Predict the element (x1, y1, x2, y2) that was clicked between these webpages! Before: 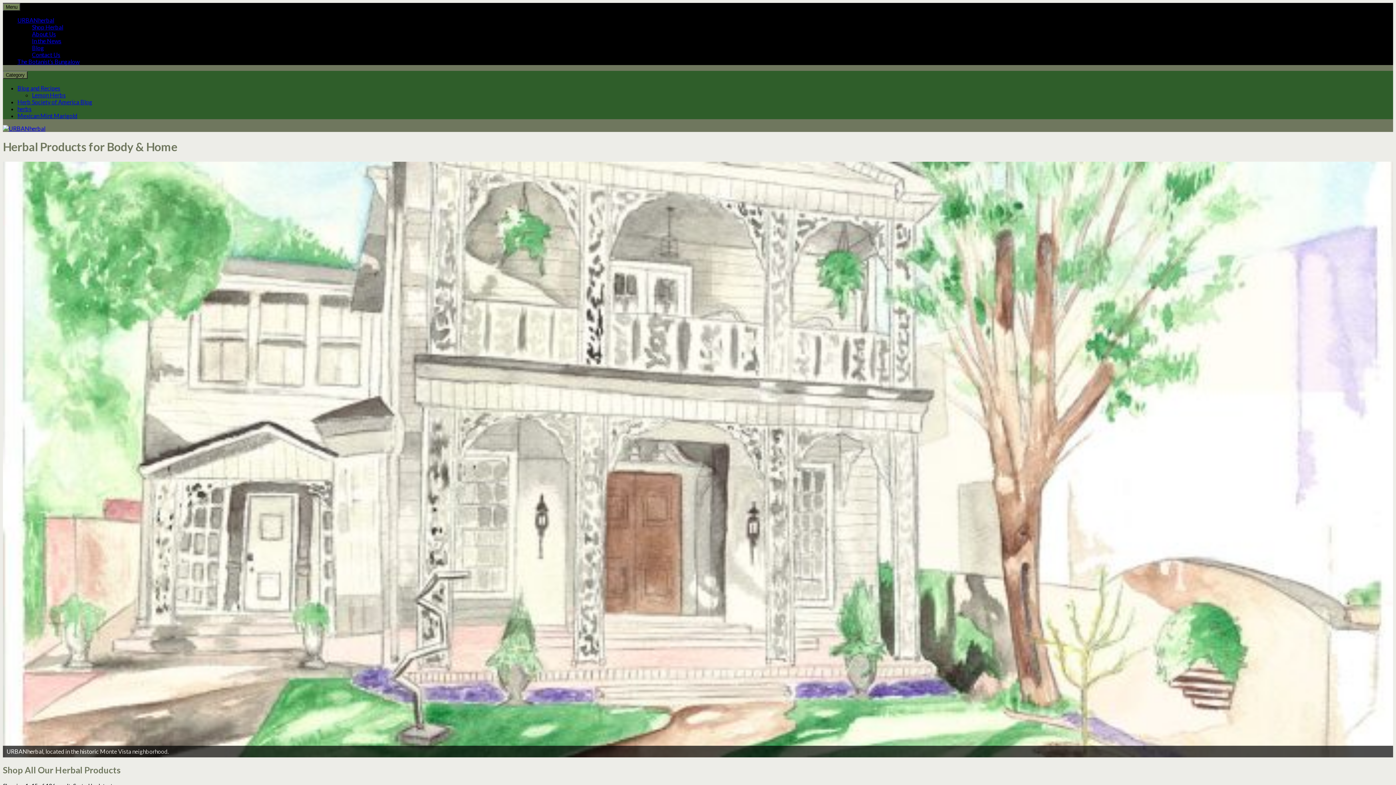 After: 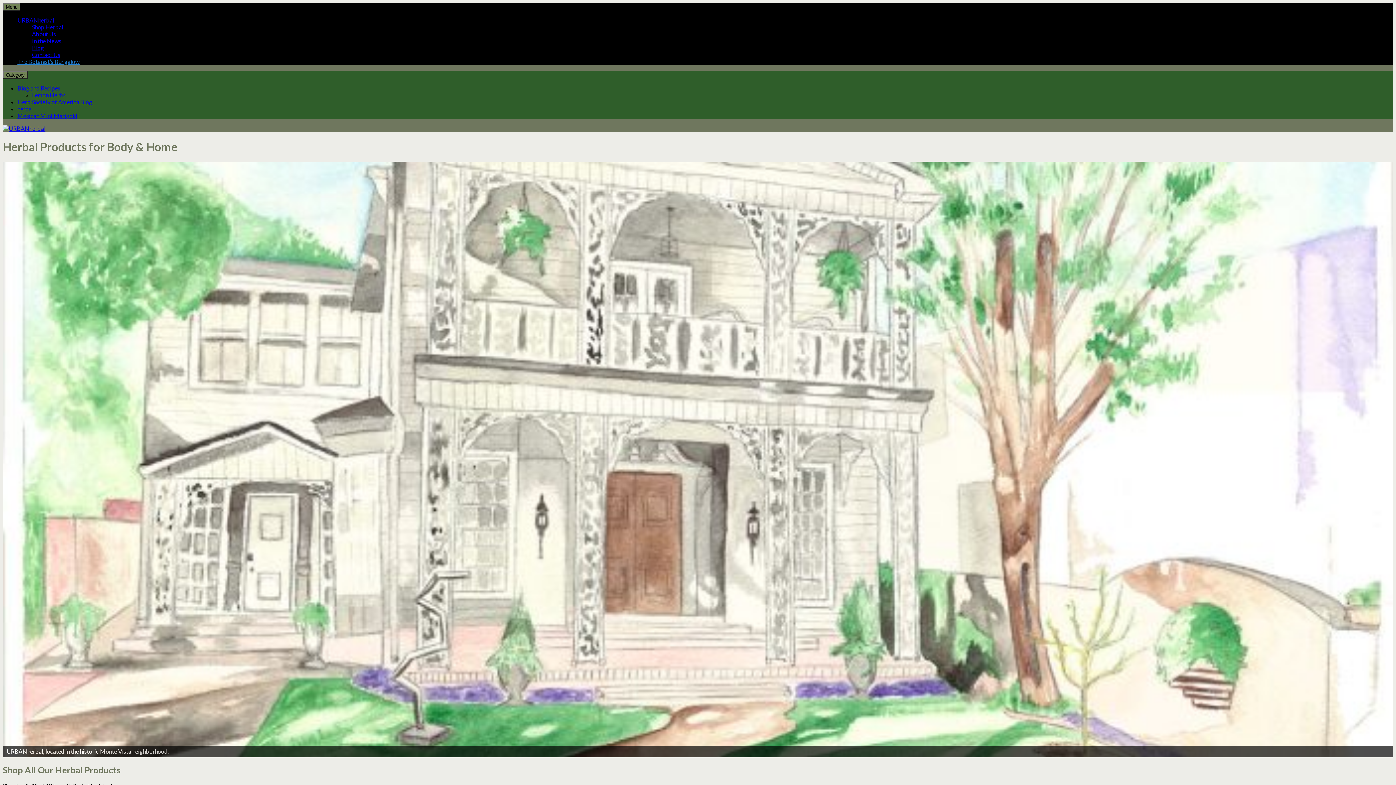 Action: label: The Botanist’s Bungalow bbox: (17, 58, 79, 65)